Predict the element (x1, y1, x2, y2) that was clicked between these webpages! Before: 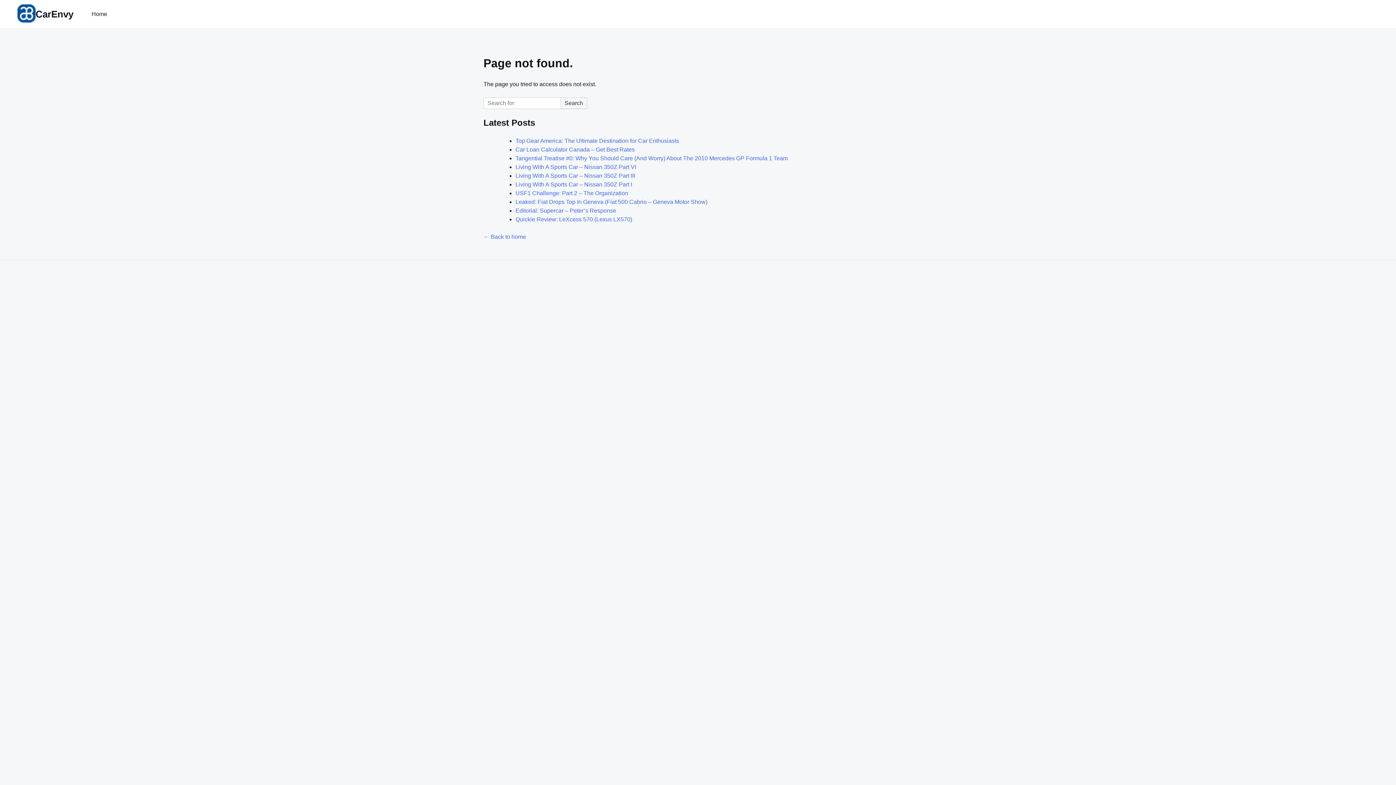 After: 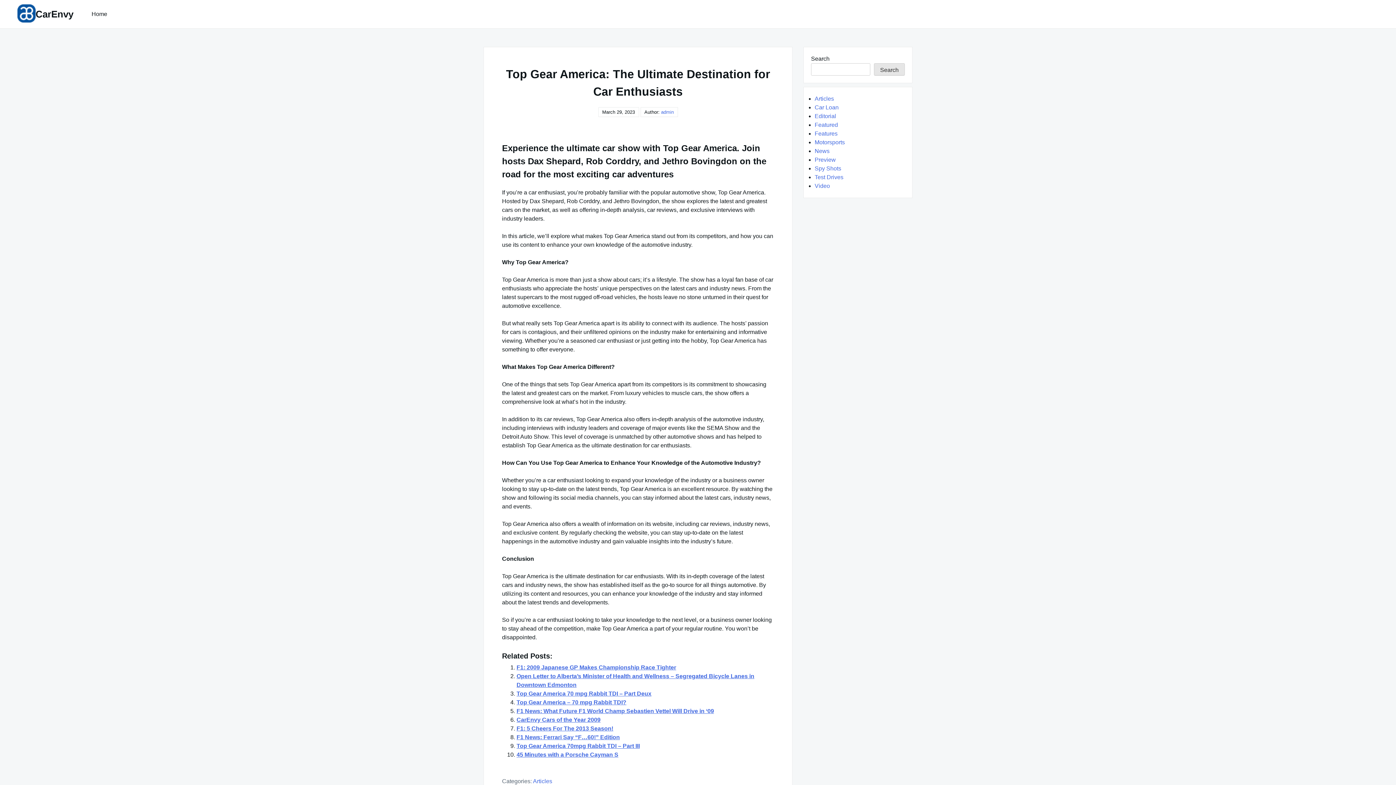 Action: bbox: (515, 137, 679, 143) label: Top Gear America: The Ultimate Destination for Car Enthusiasts